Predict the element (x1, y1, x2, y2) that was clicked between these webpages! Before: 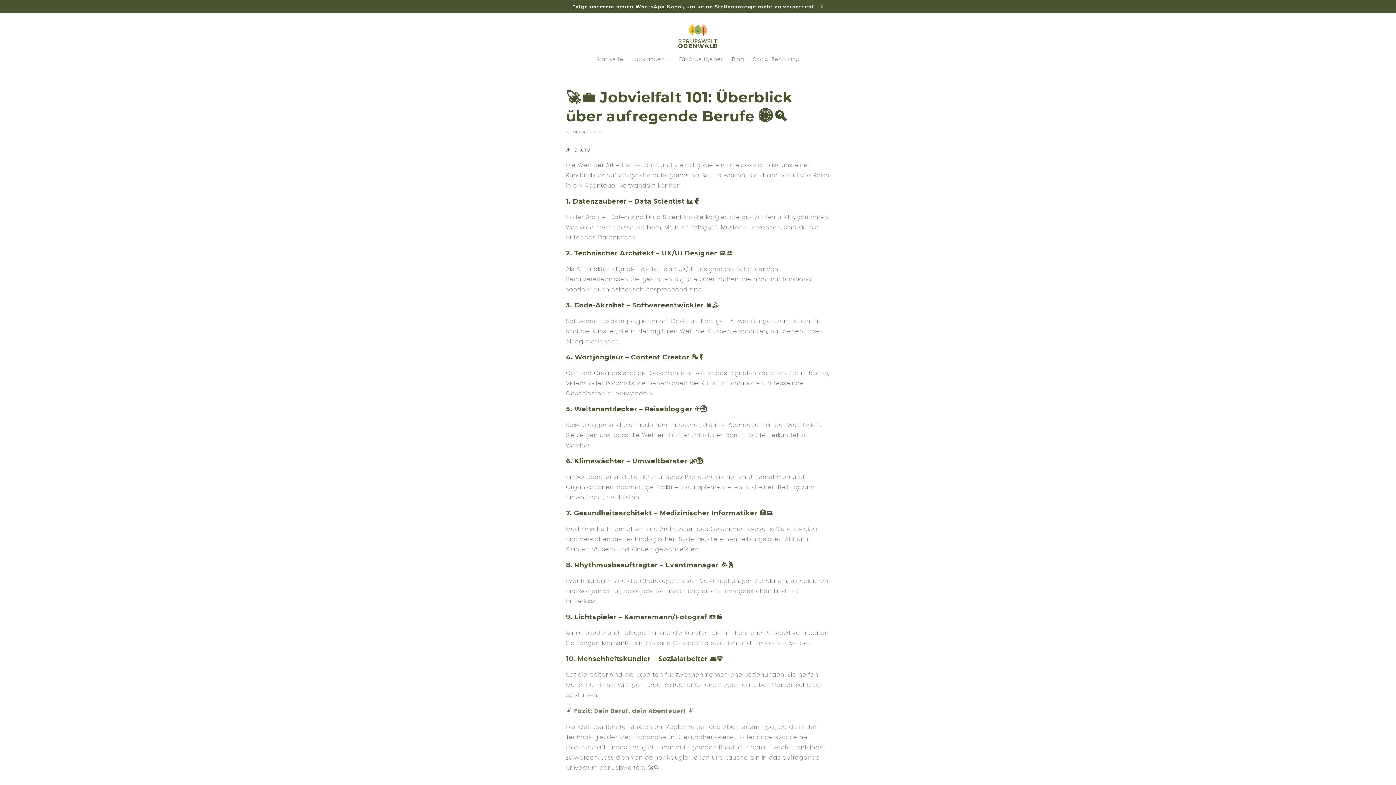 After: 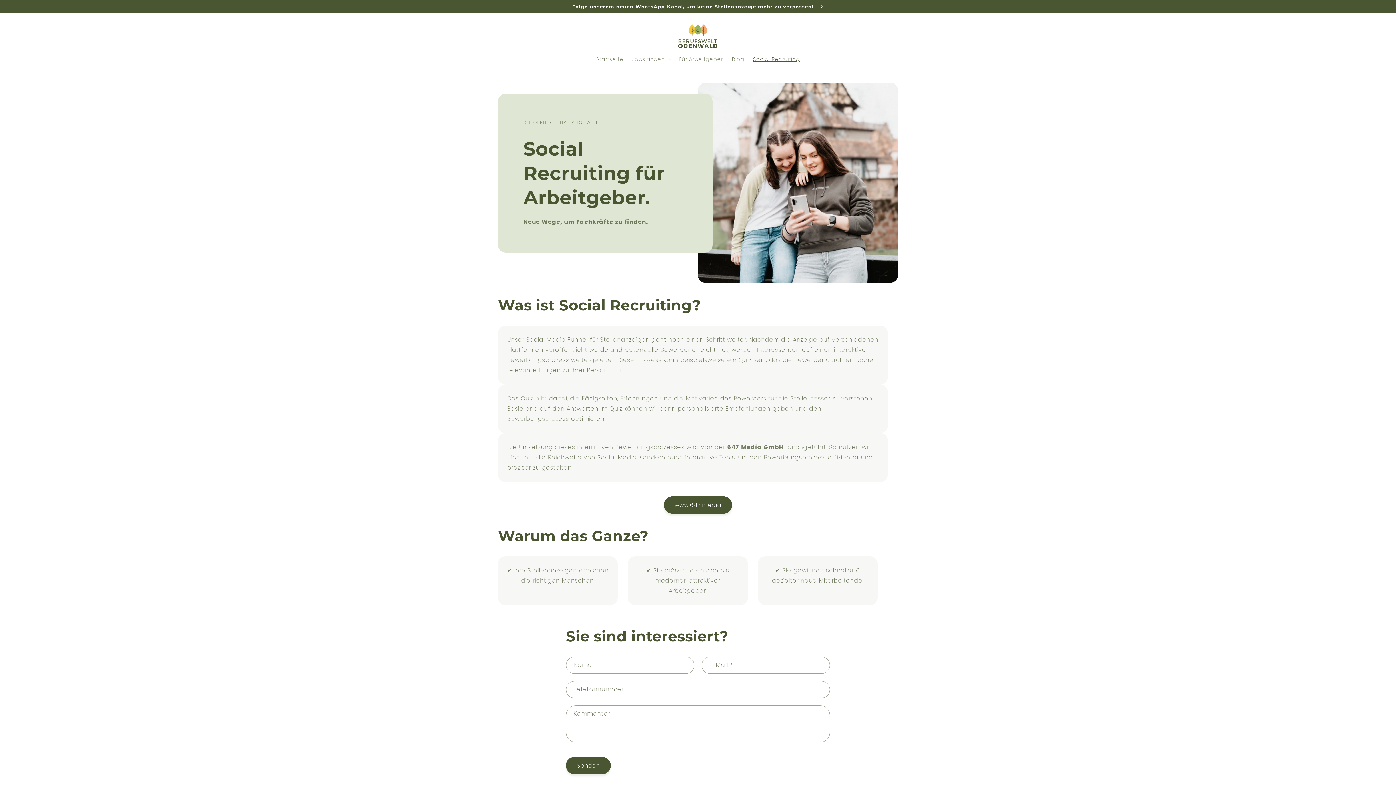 Action: label: Social Recruiting bbox: (748, 51, 804, 66)